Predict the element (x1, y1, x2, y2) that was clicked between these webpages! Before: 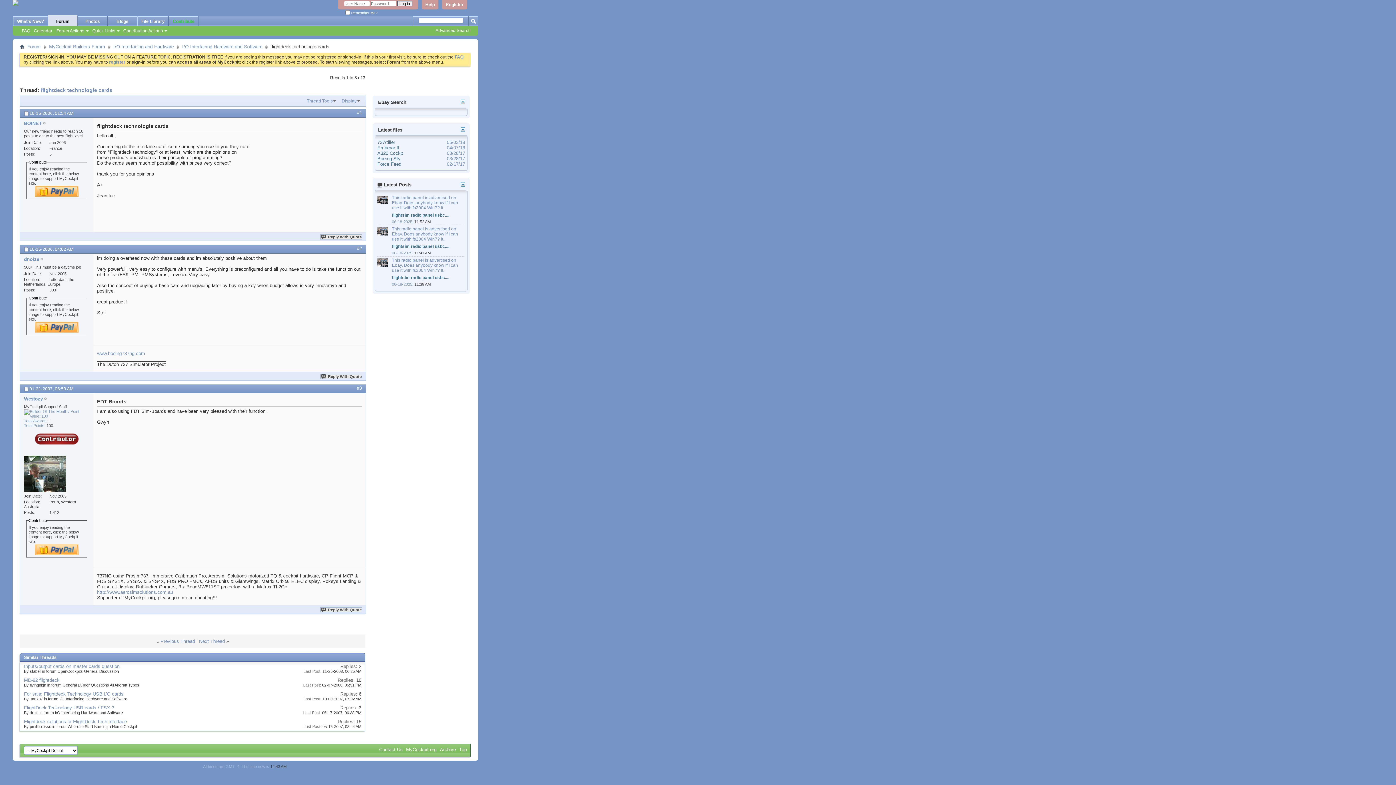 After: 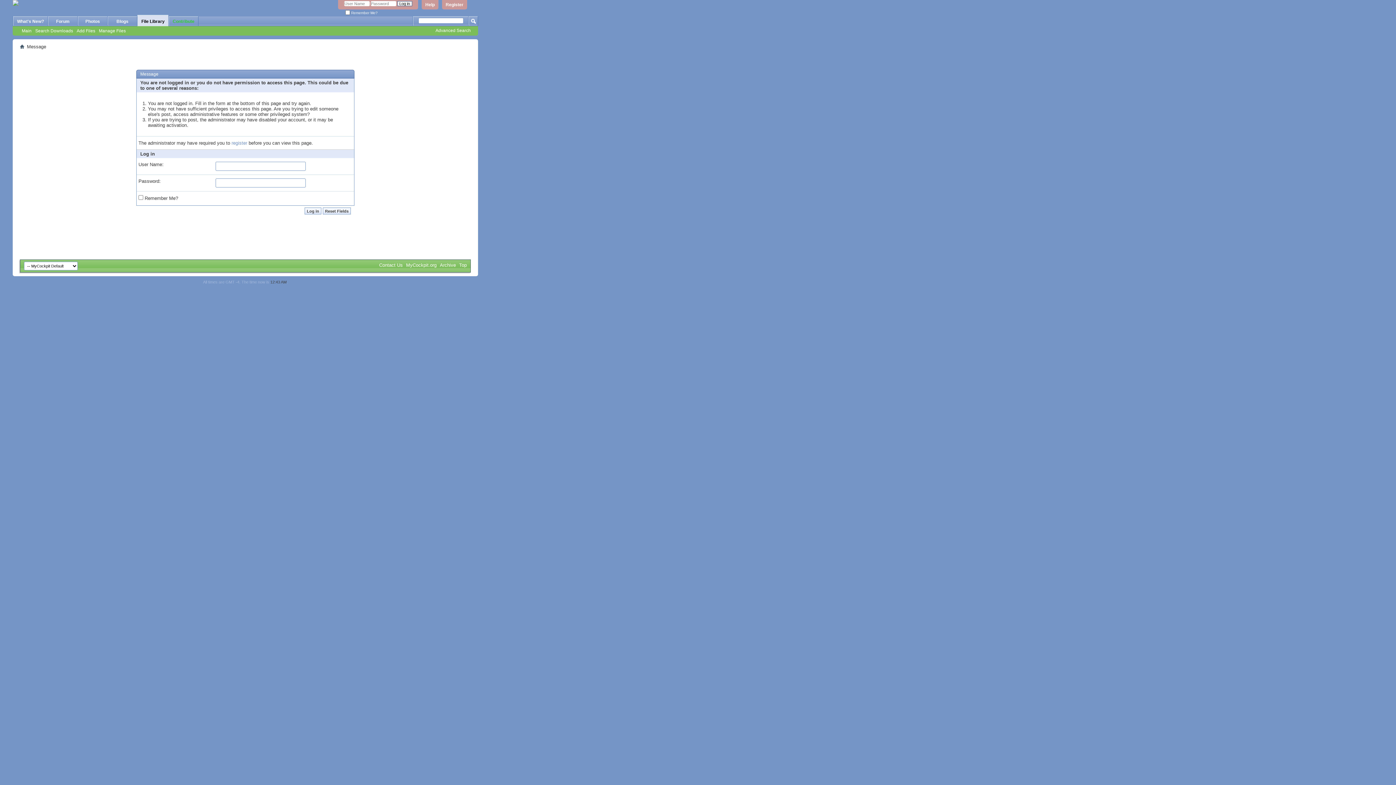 Action: label: Emberar fl bbox: (377, 144, 399, 150)